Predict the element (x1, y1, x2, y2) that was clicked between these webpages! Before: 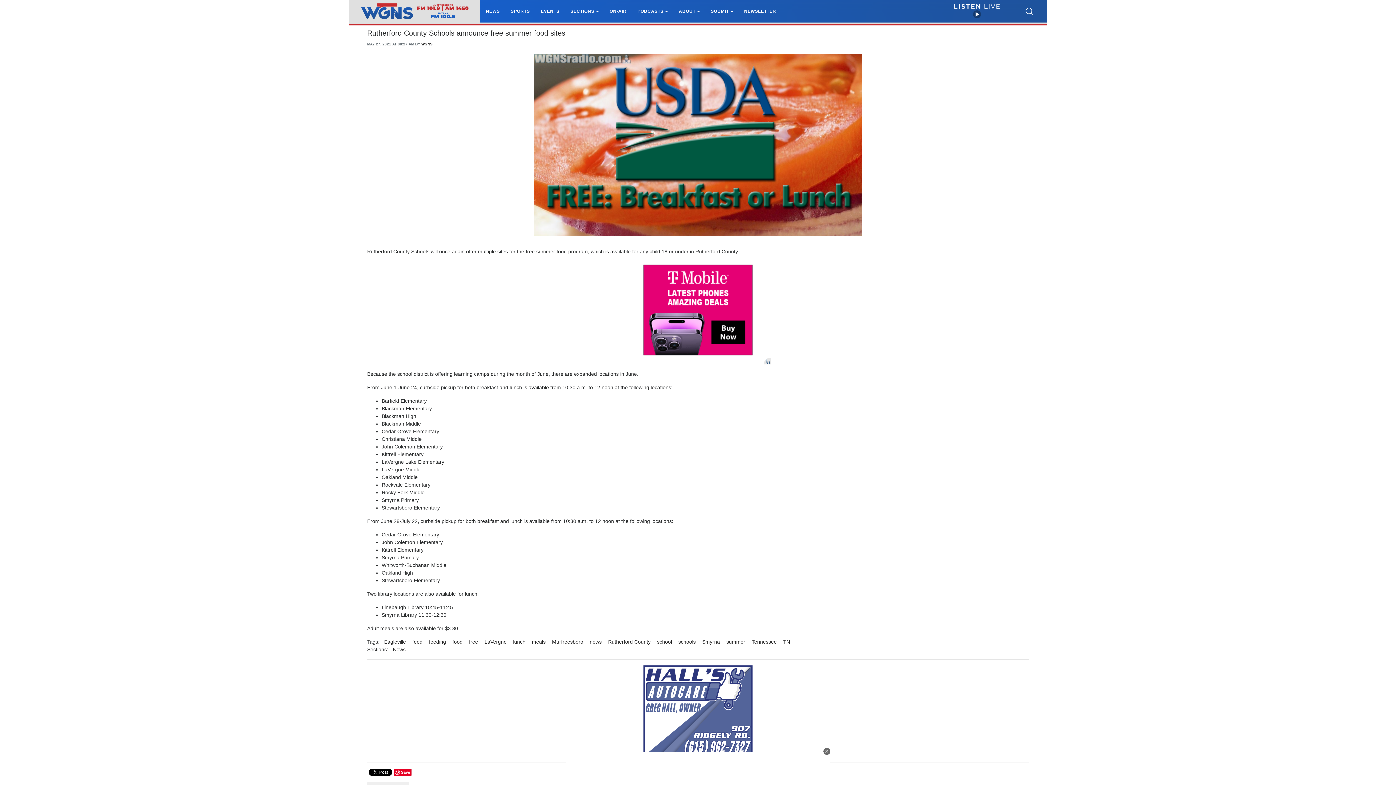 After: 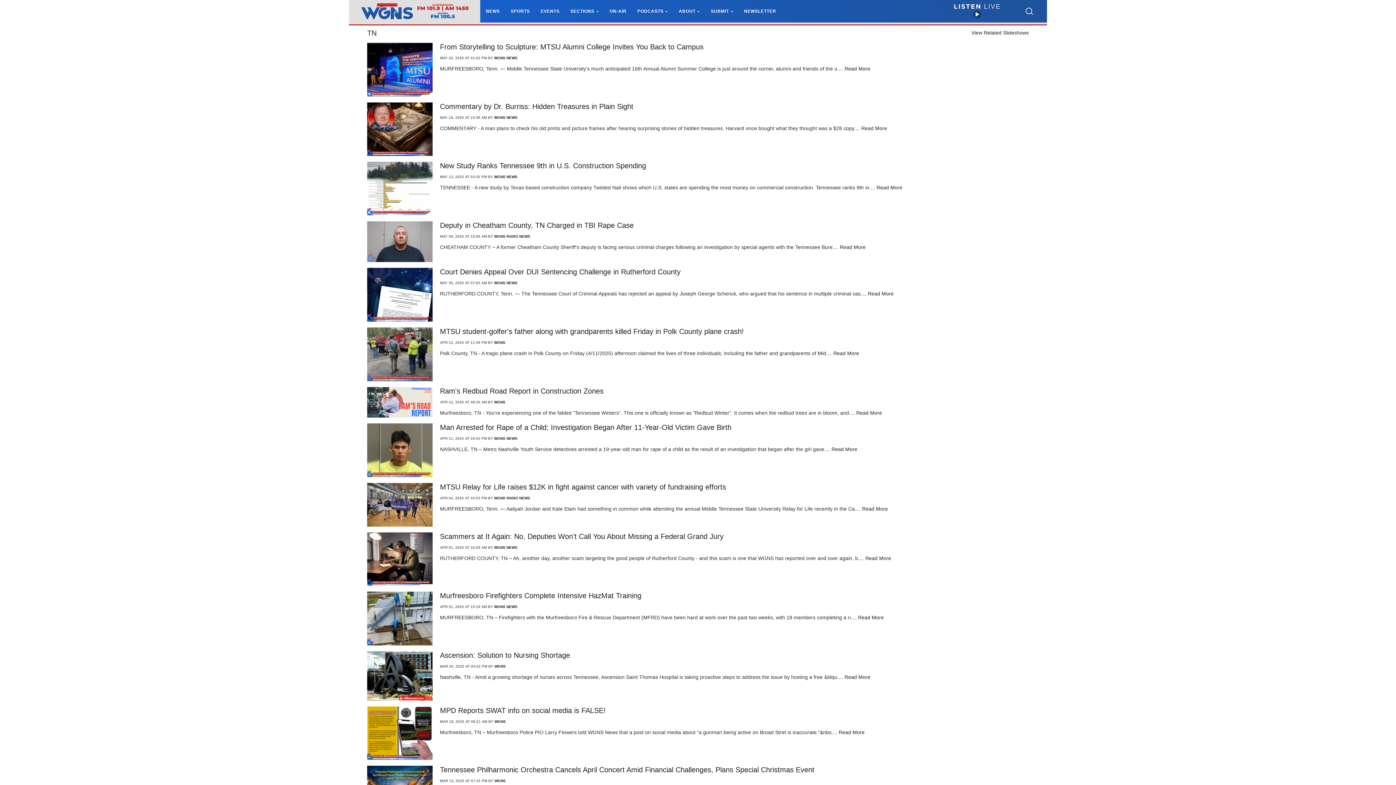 Action: bbox: (781, 638, 792, 646) label: TN